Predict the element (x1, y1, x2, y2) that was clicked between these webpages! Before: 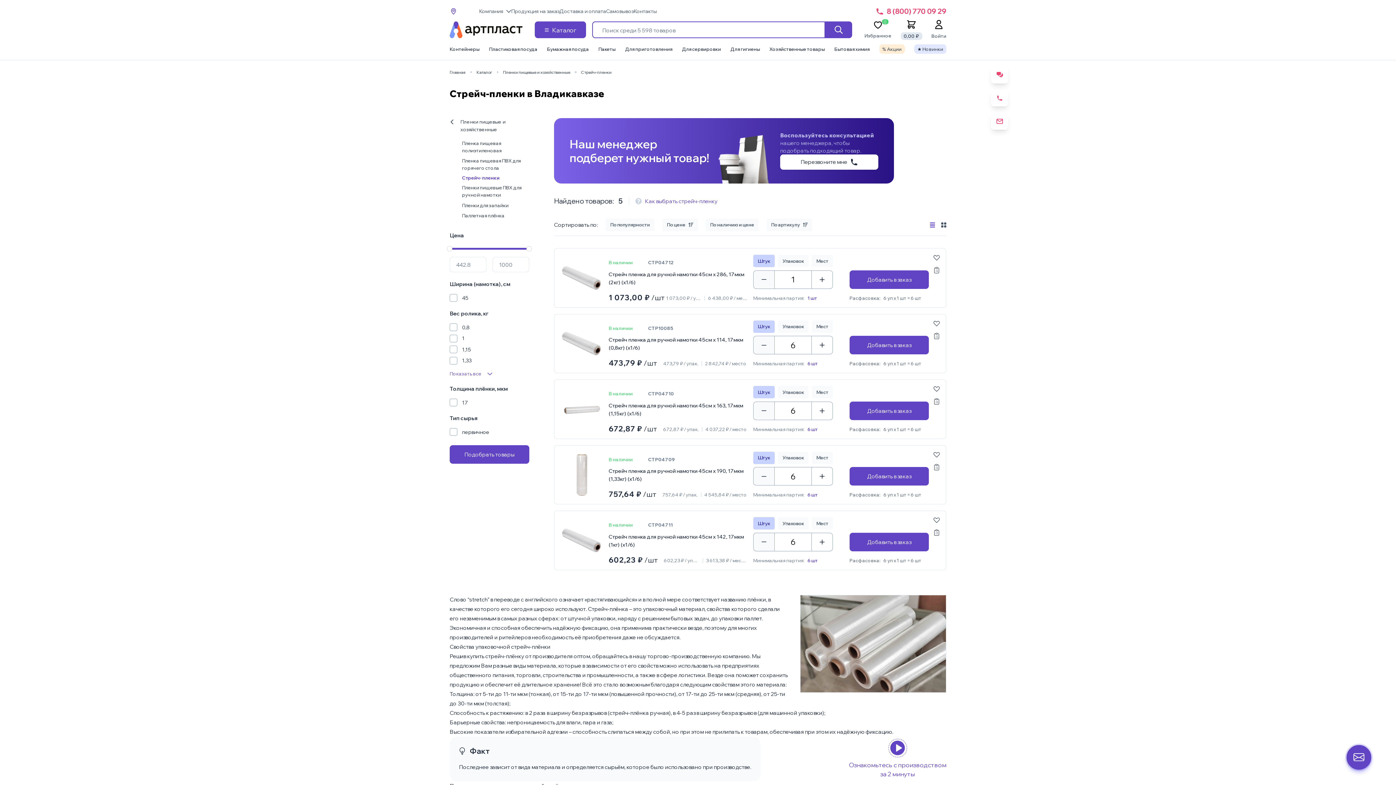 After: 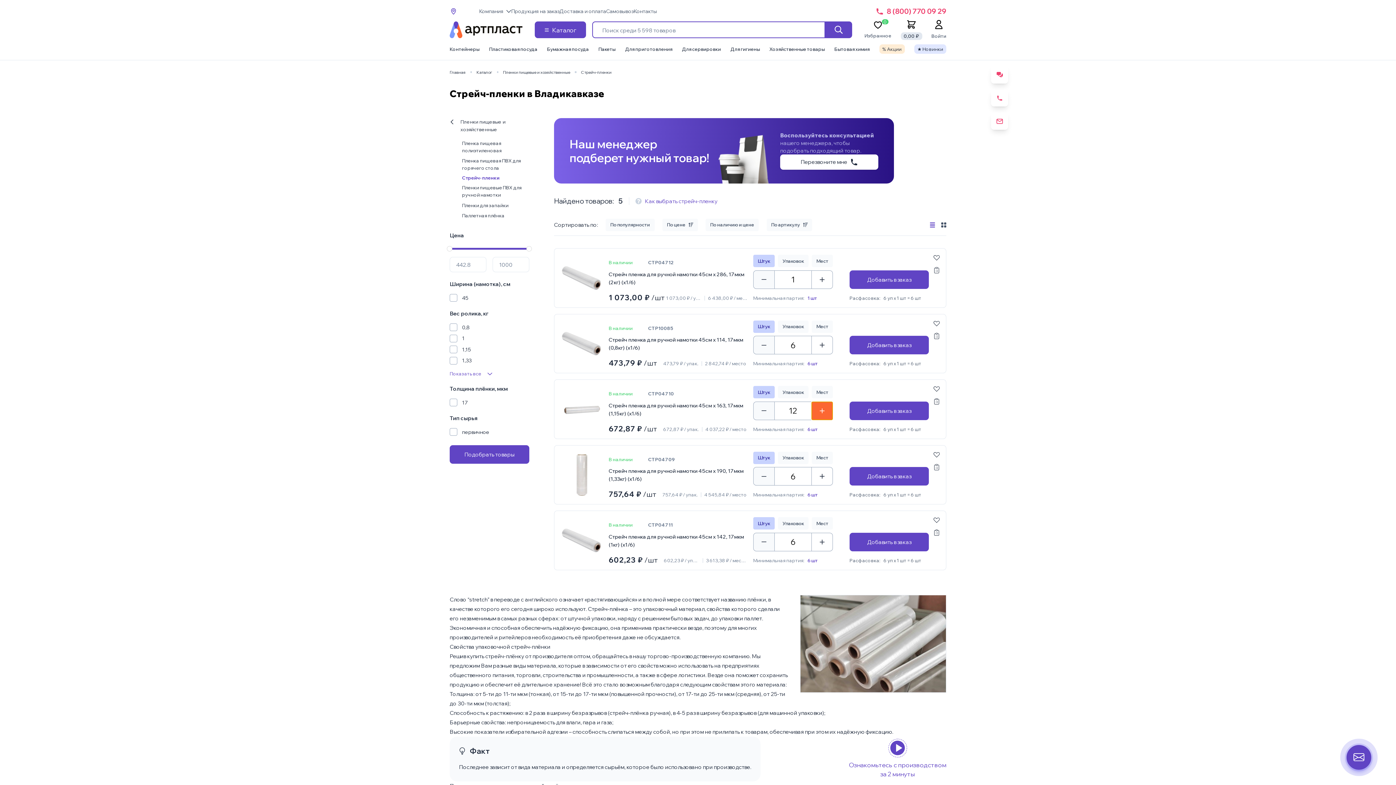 Action: bbox: (811, 401, 833, 420)